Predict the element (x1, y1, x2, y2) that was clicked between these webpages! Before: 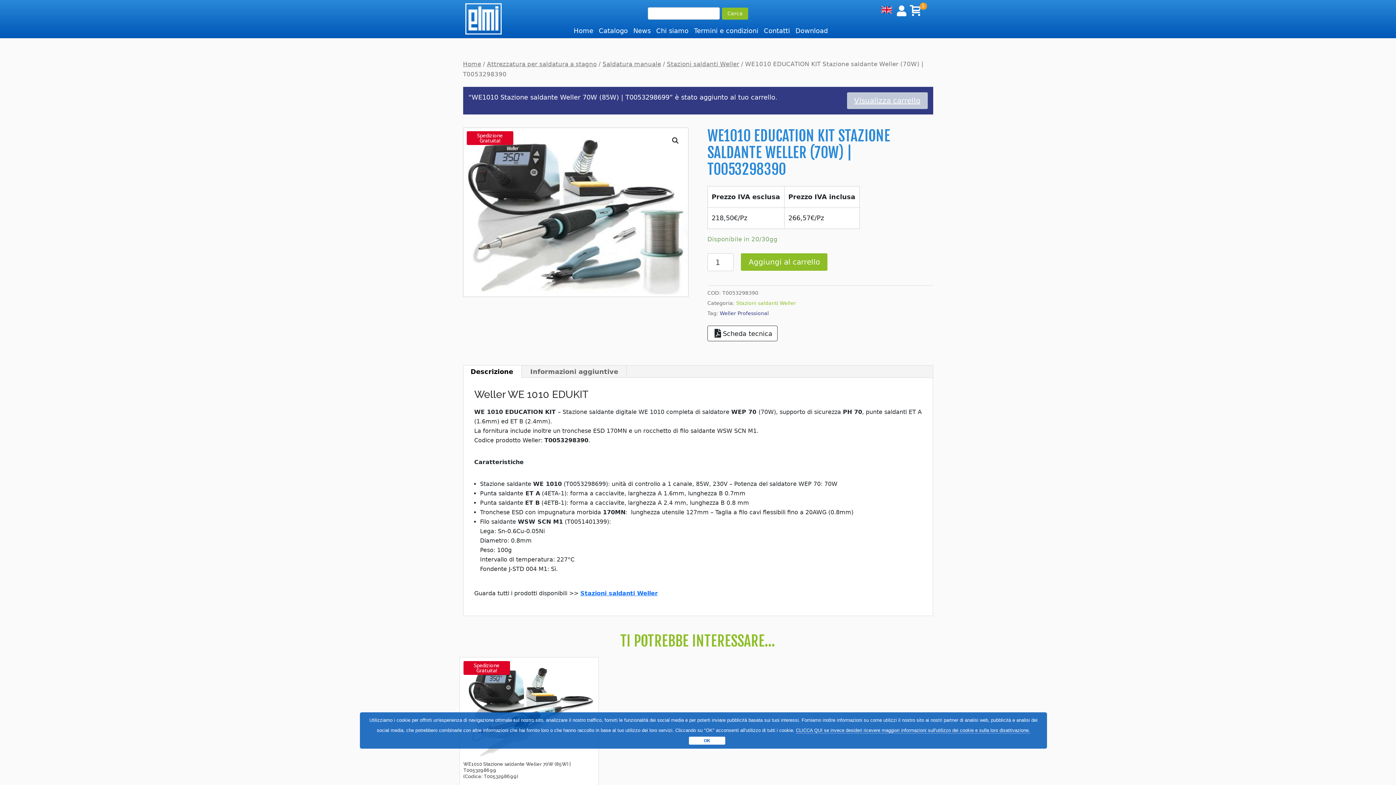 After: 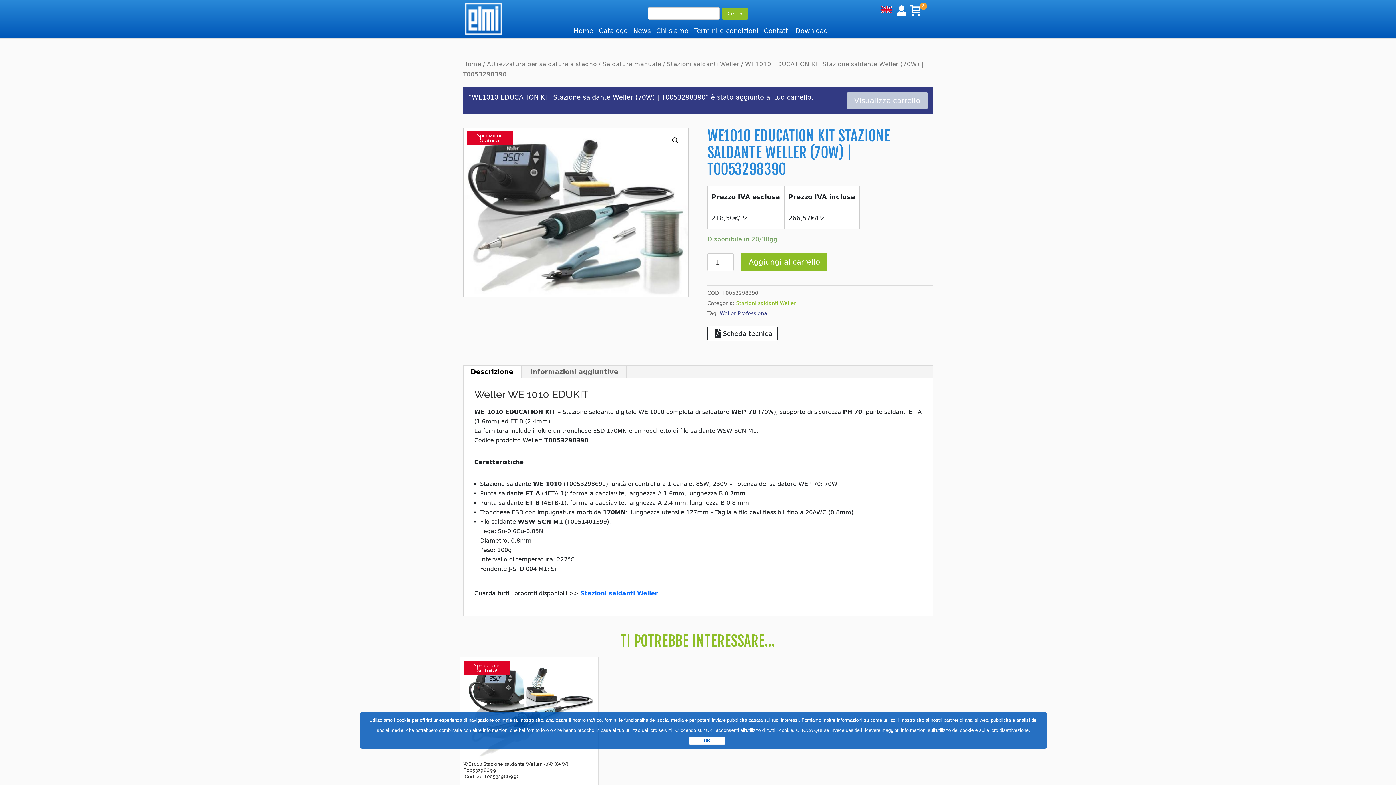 Action: bbox: (741, 253, 827, 270) label: Aggiungi al carrello